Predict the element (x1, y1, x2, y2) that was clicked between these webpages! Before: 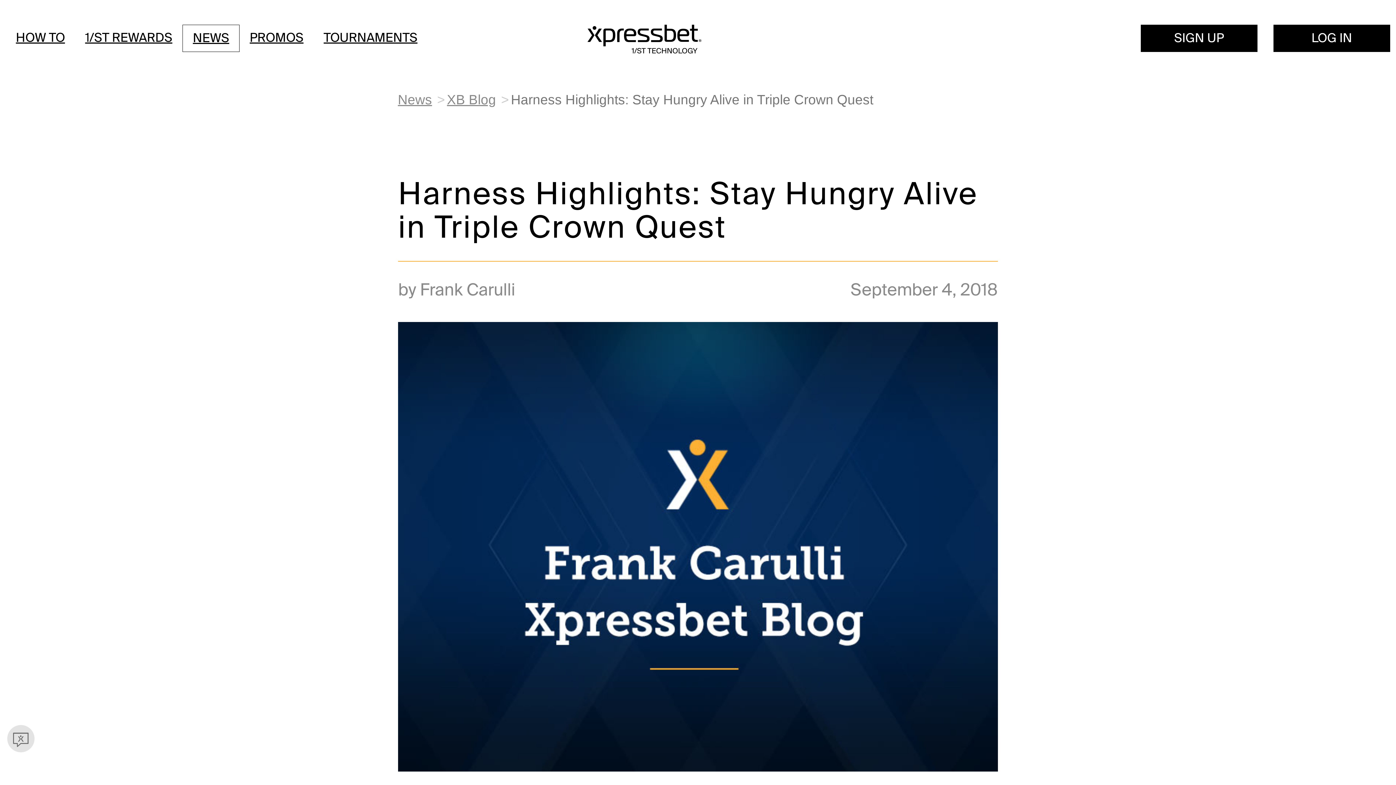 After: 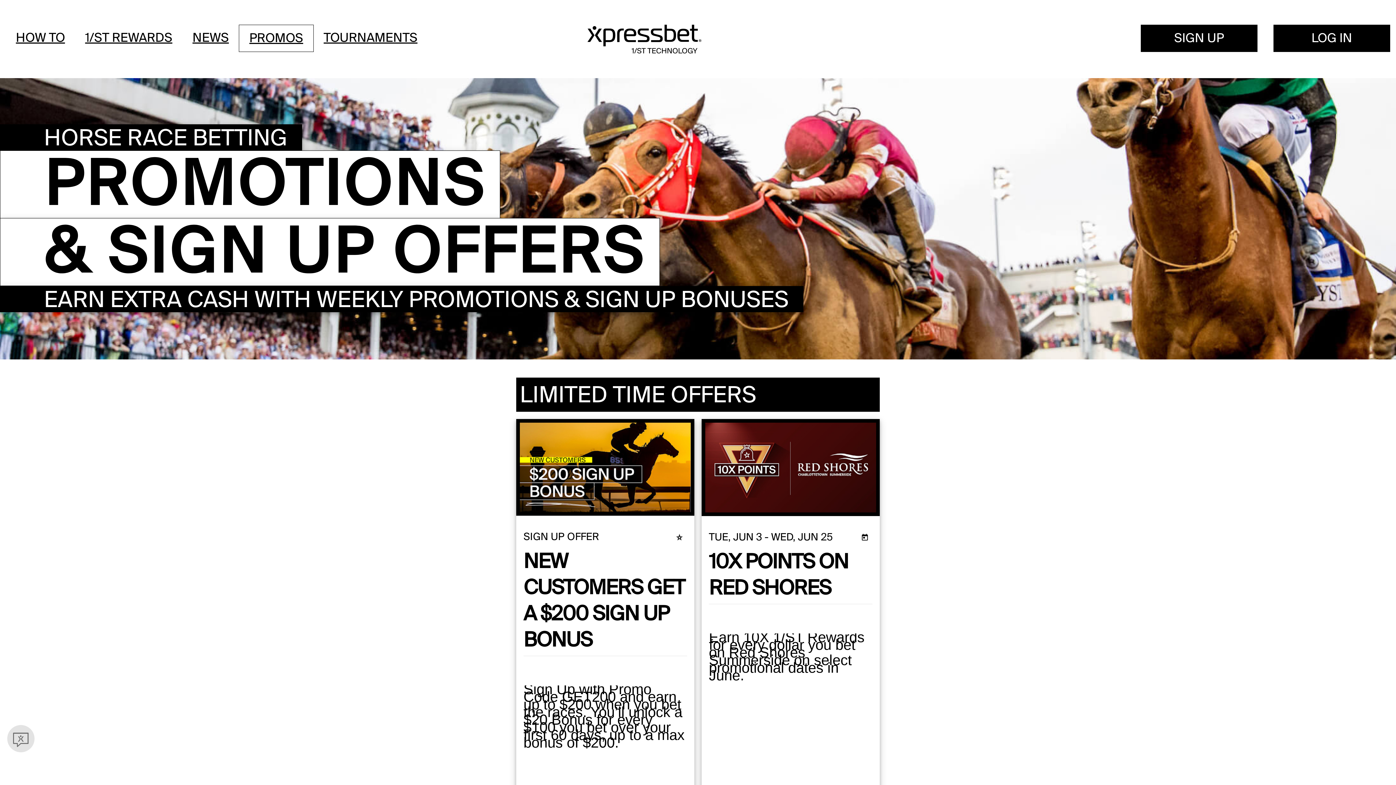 Action: label: PROMOS bbox: (239, 24, 313, 51)